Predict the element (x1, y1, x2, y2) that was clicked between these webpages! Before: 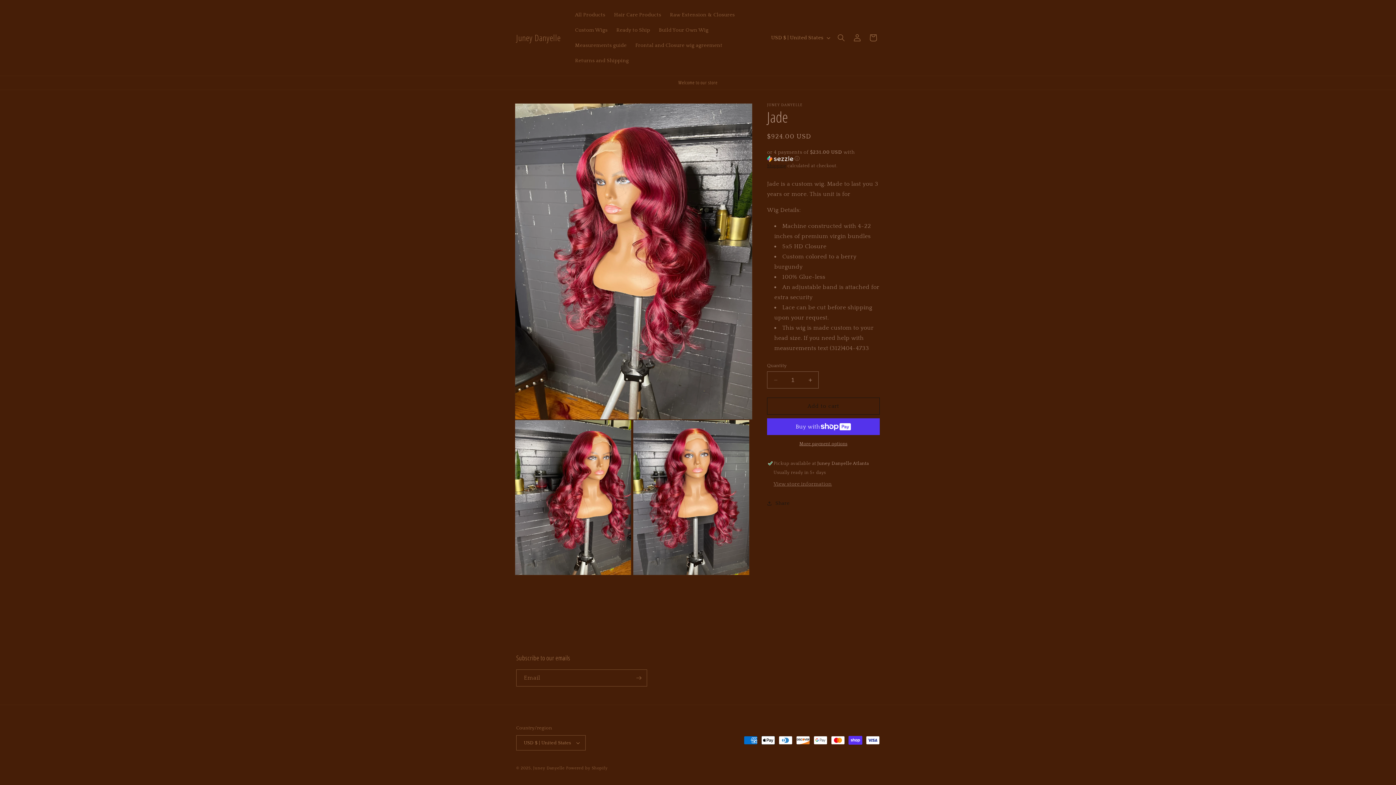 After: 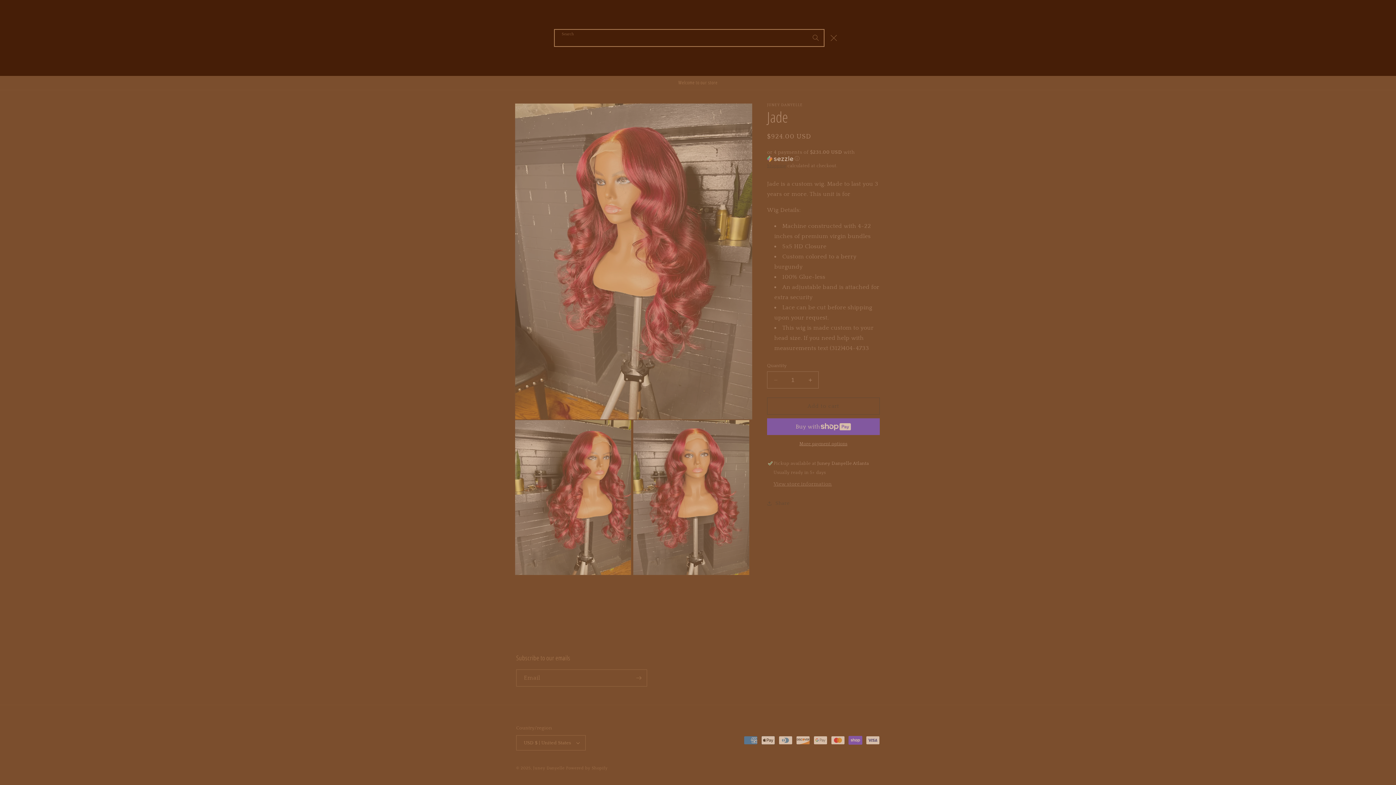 Action: label: Search bbox: (833, 29, 849, 45)